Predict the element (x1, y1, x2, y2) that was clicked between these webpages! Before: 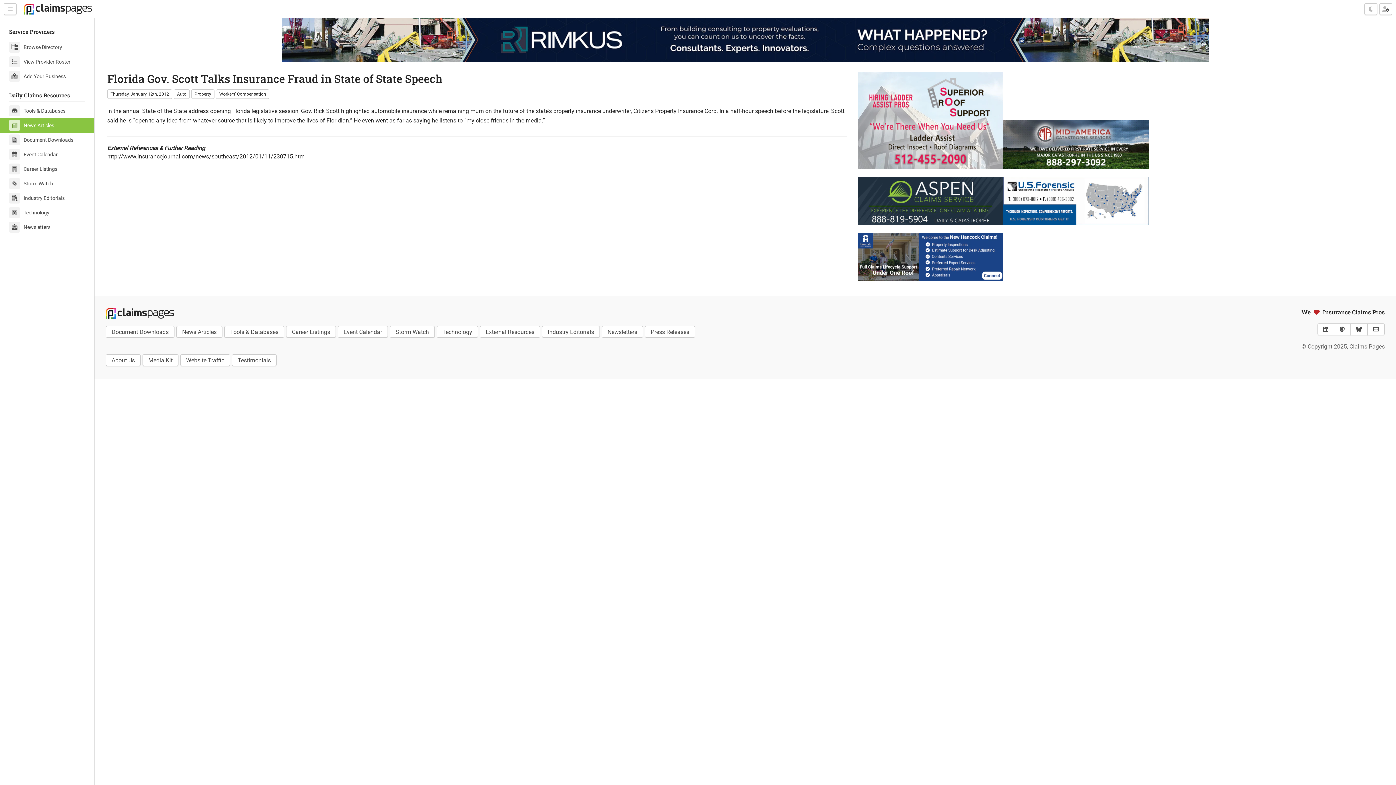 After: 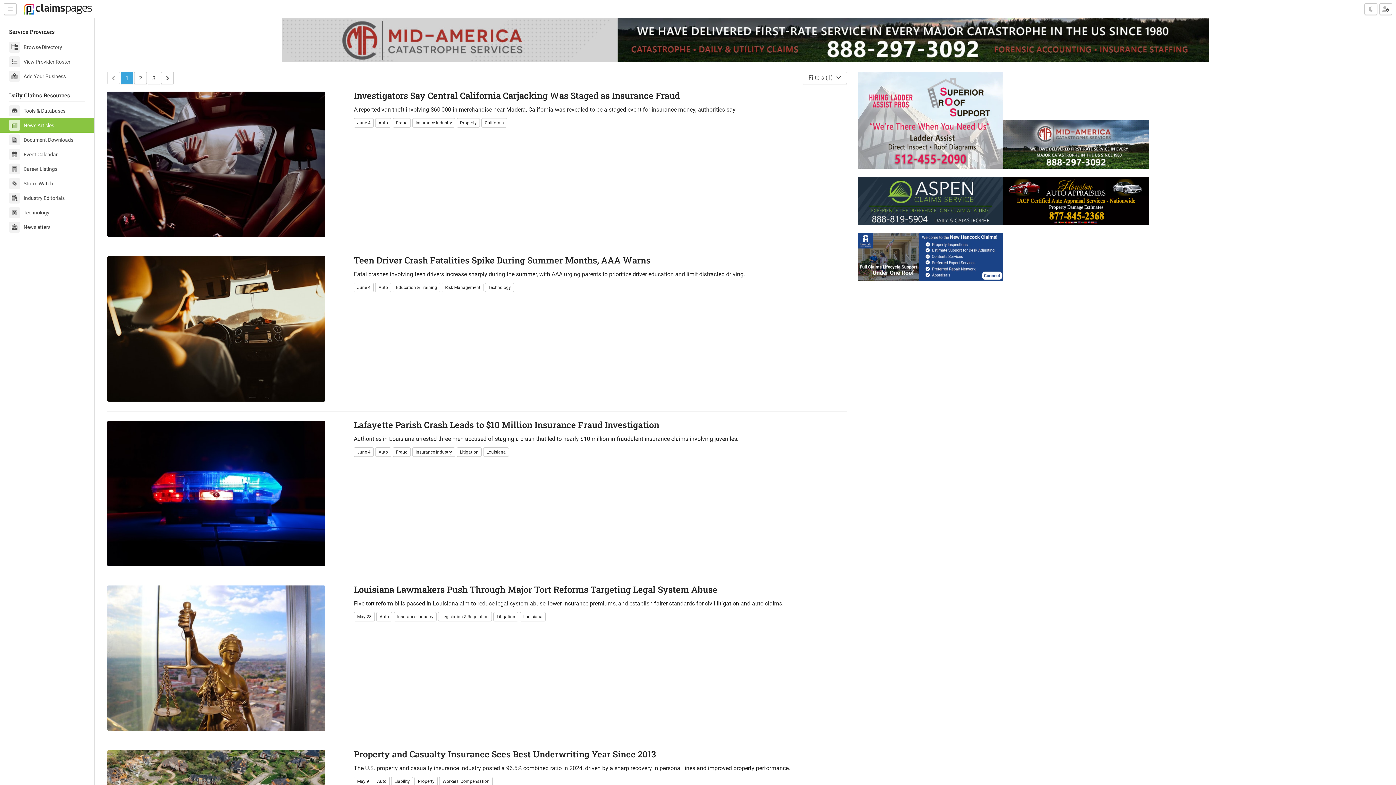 Action: label: Auto bbox: (173, 89, 189, 98)